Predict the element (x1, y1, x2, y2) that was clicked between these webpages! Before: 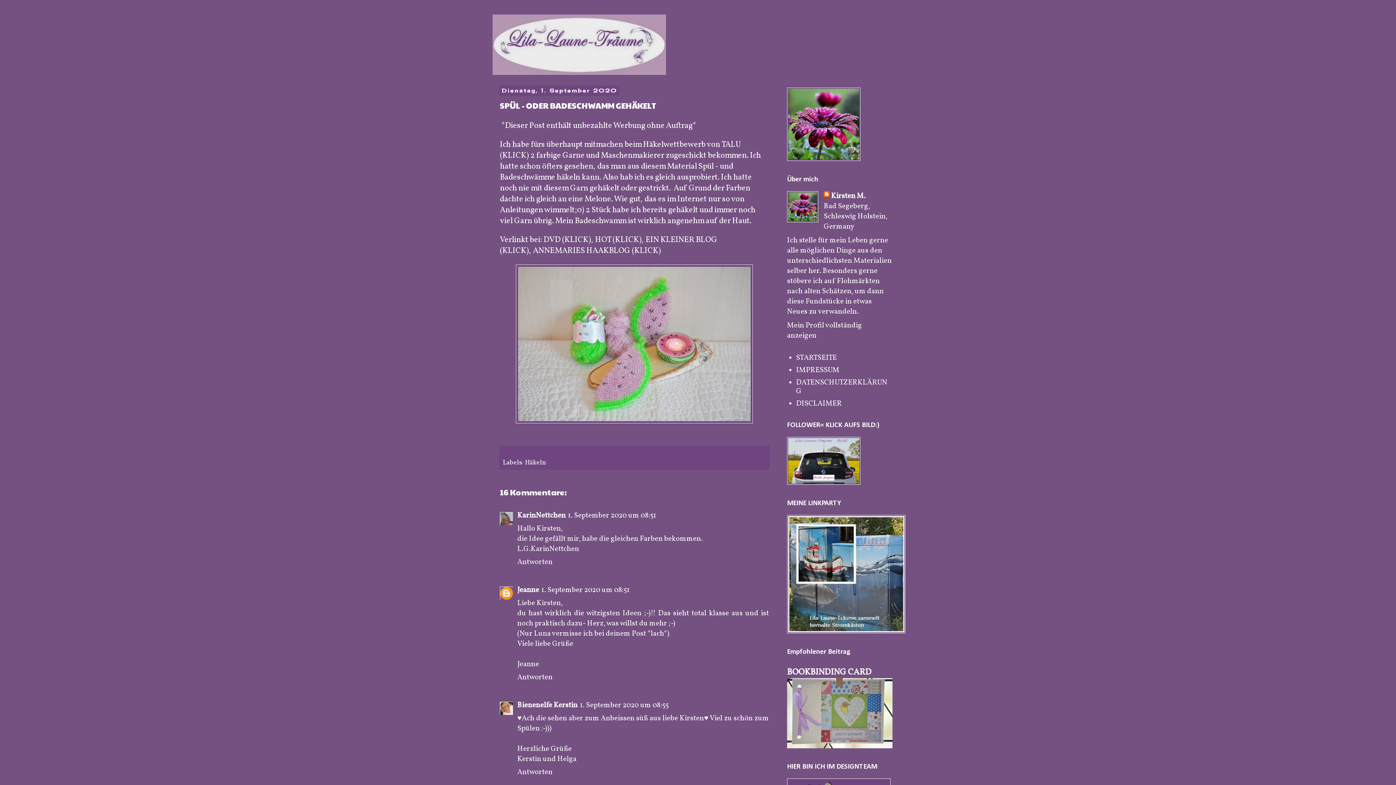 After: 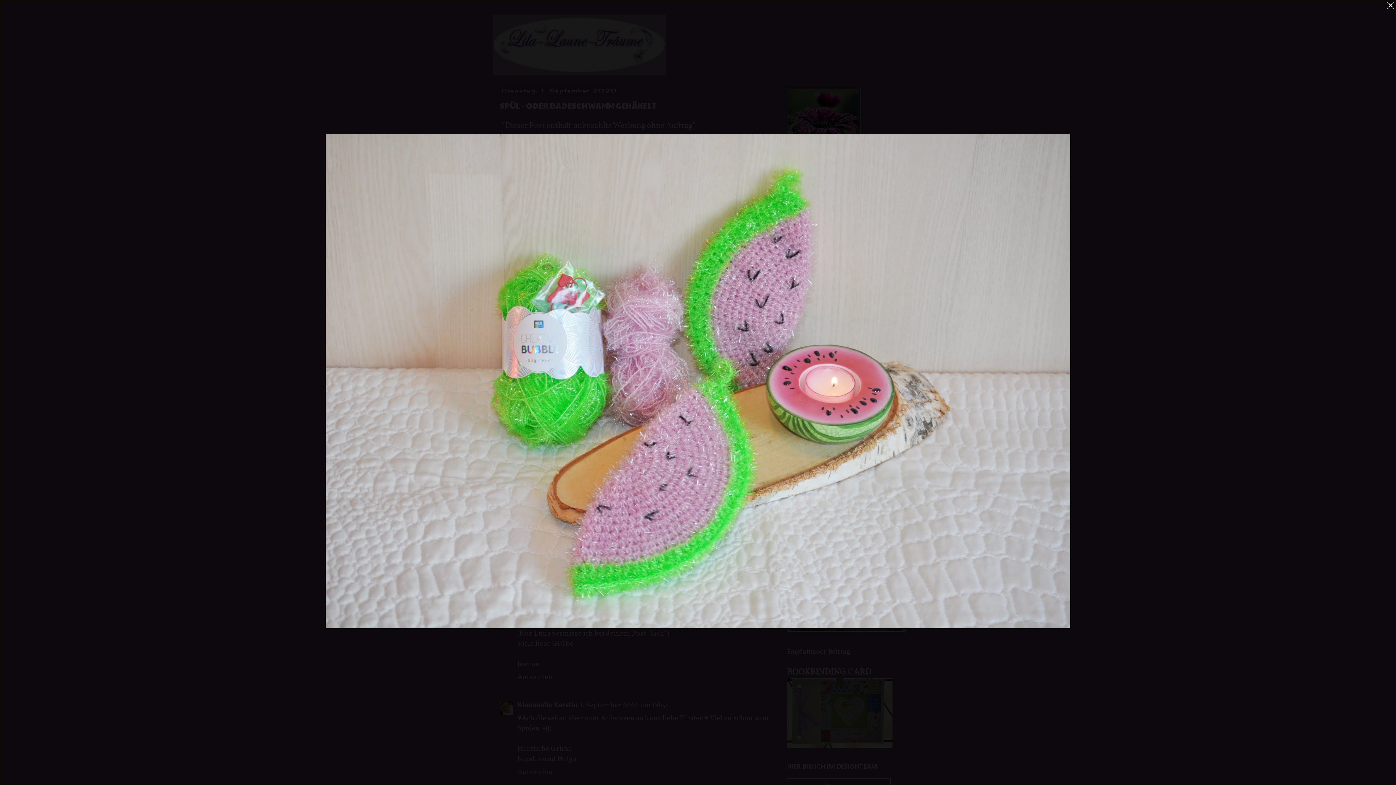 Action: bbox: (516, 415, 753, 427)